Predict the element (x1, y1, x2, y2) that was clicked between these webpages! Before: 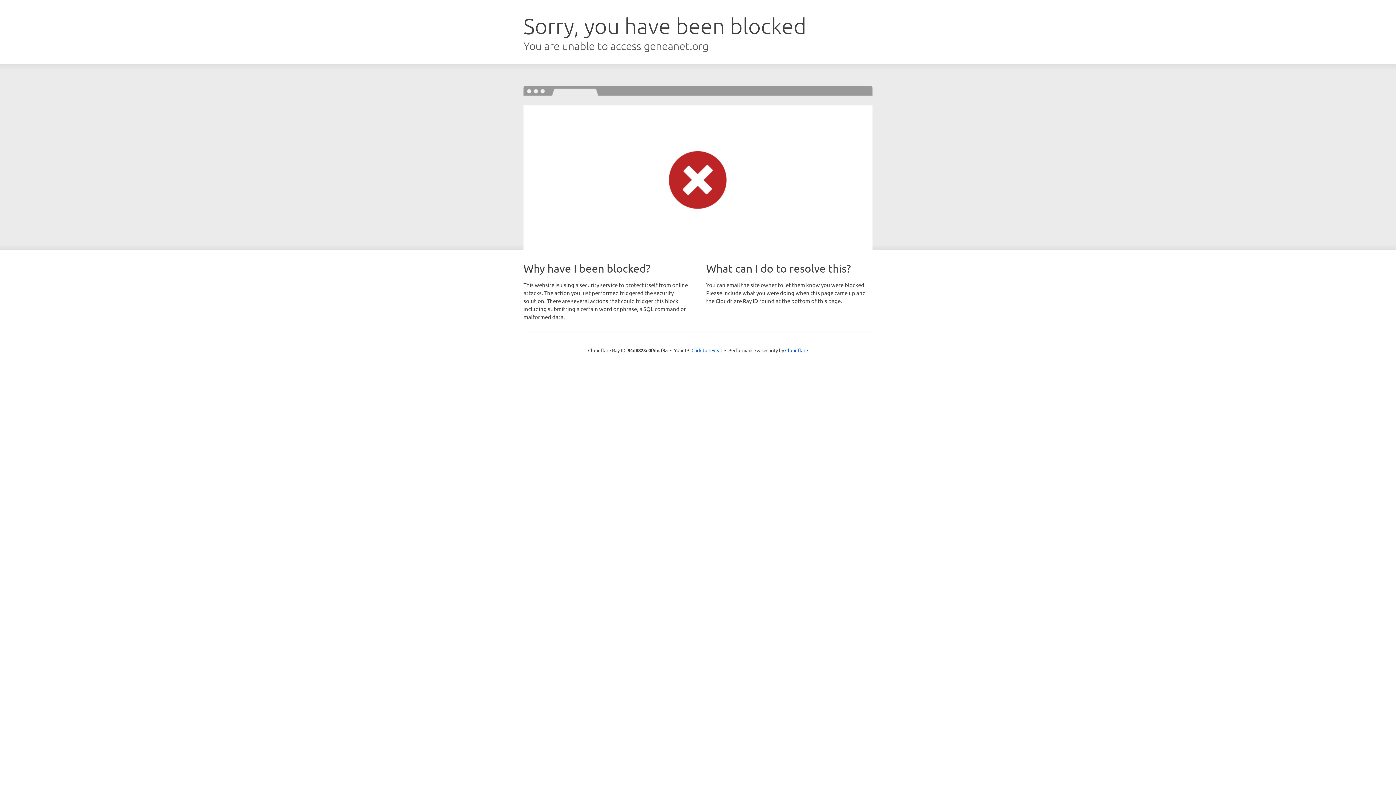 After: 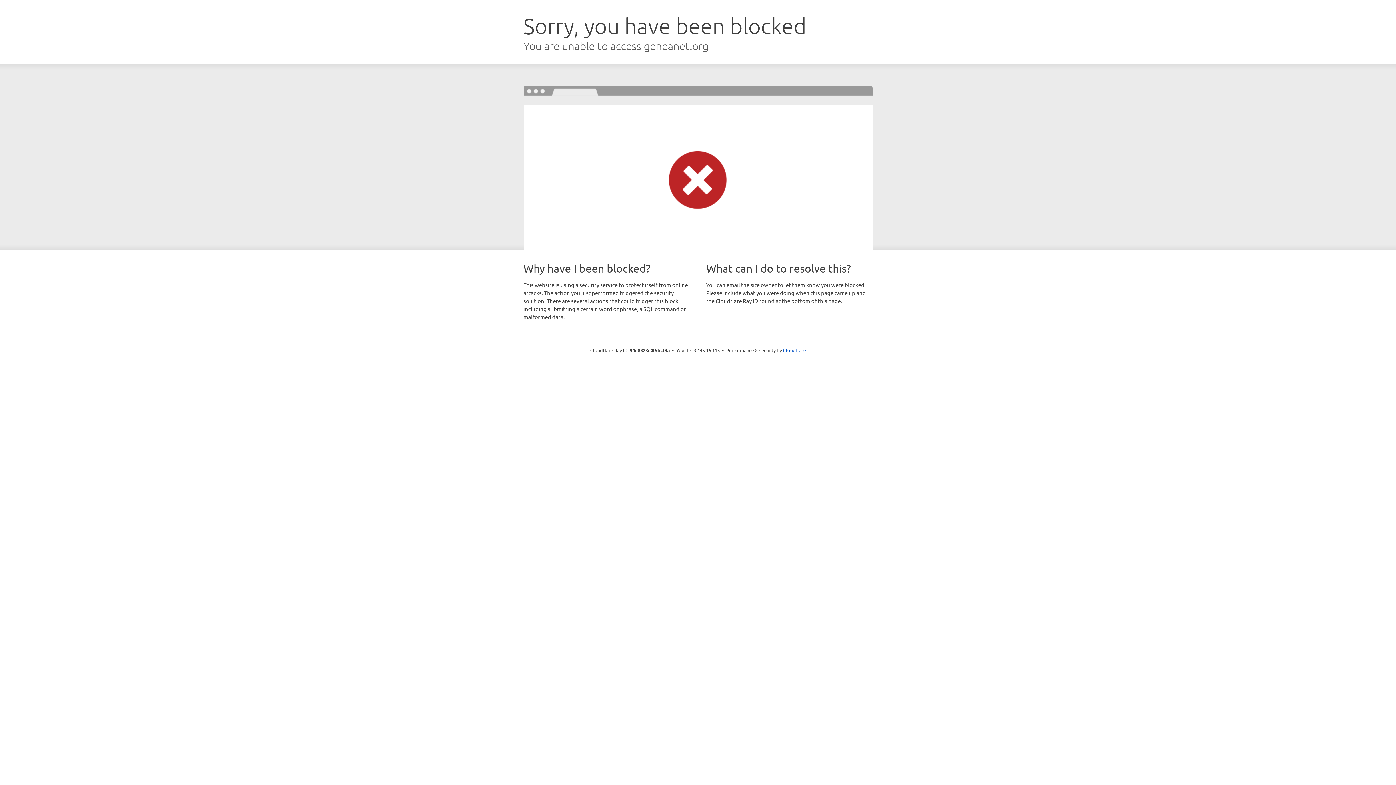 Action: label: Click to reveal bbox: (691, 346, 722, 353)